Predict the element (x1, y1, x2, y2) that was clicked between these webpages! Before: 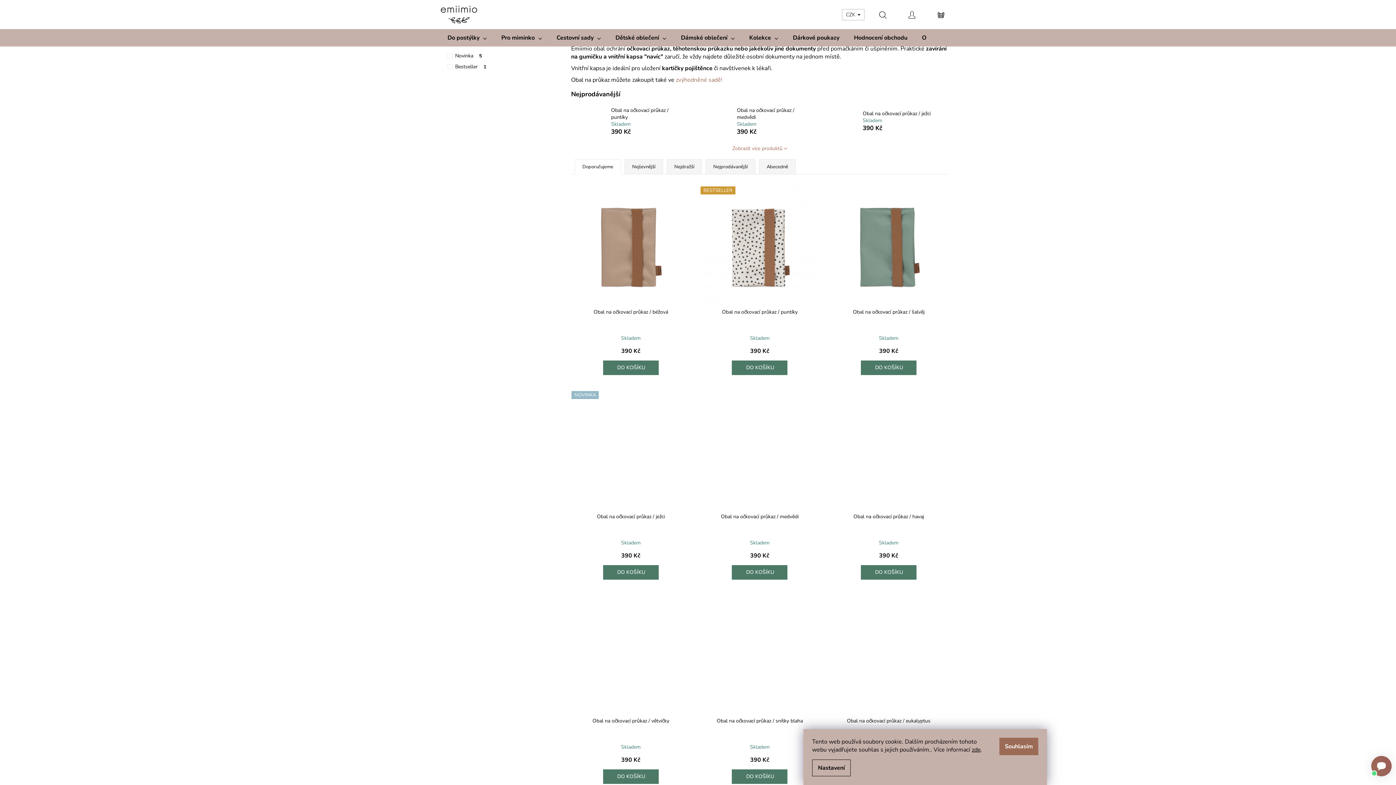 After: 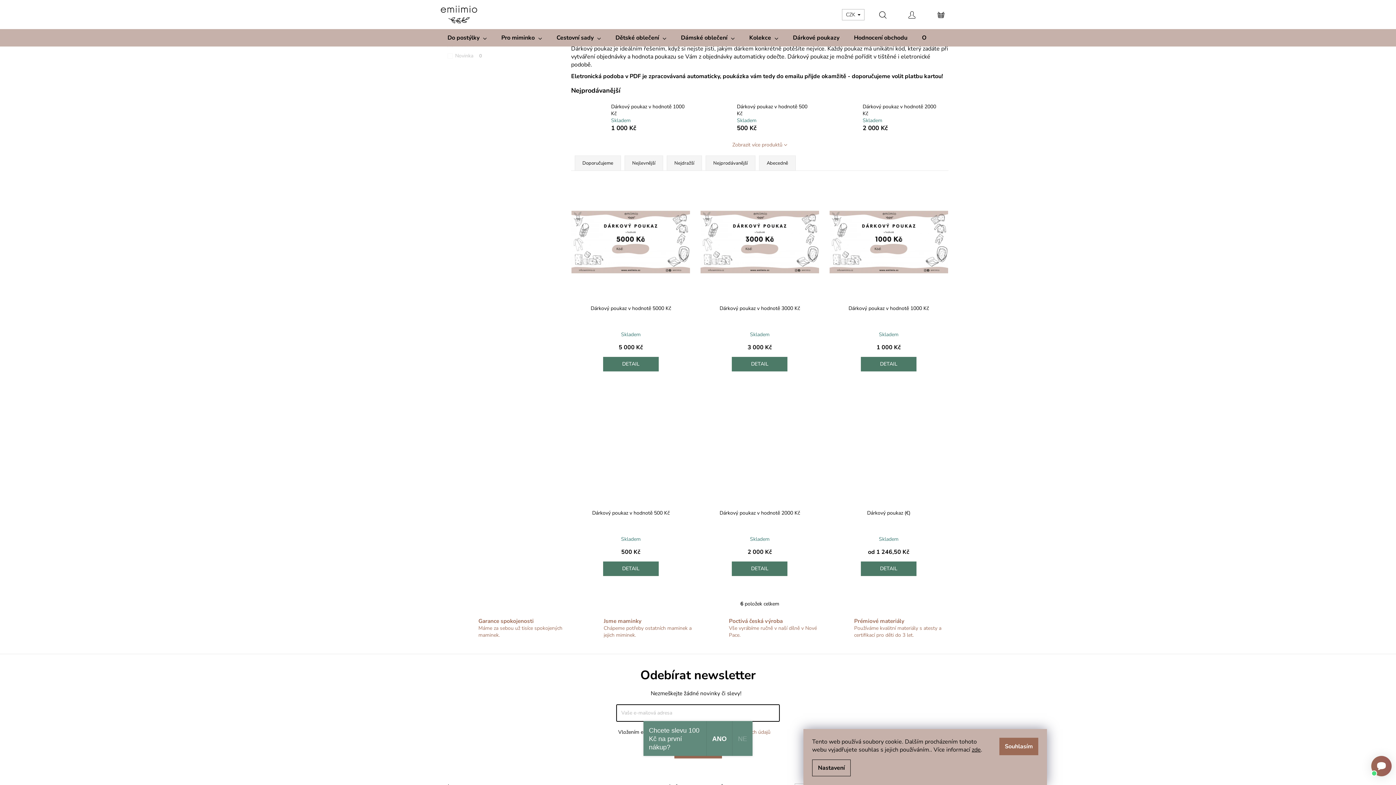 Action: bbox: (785, 29, 846, 46) label: Dárkové poukazy